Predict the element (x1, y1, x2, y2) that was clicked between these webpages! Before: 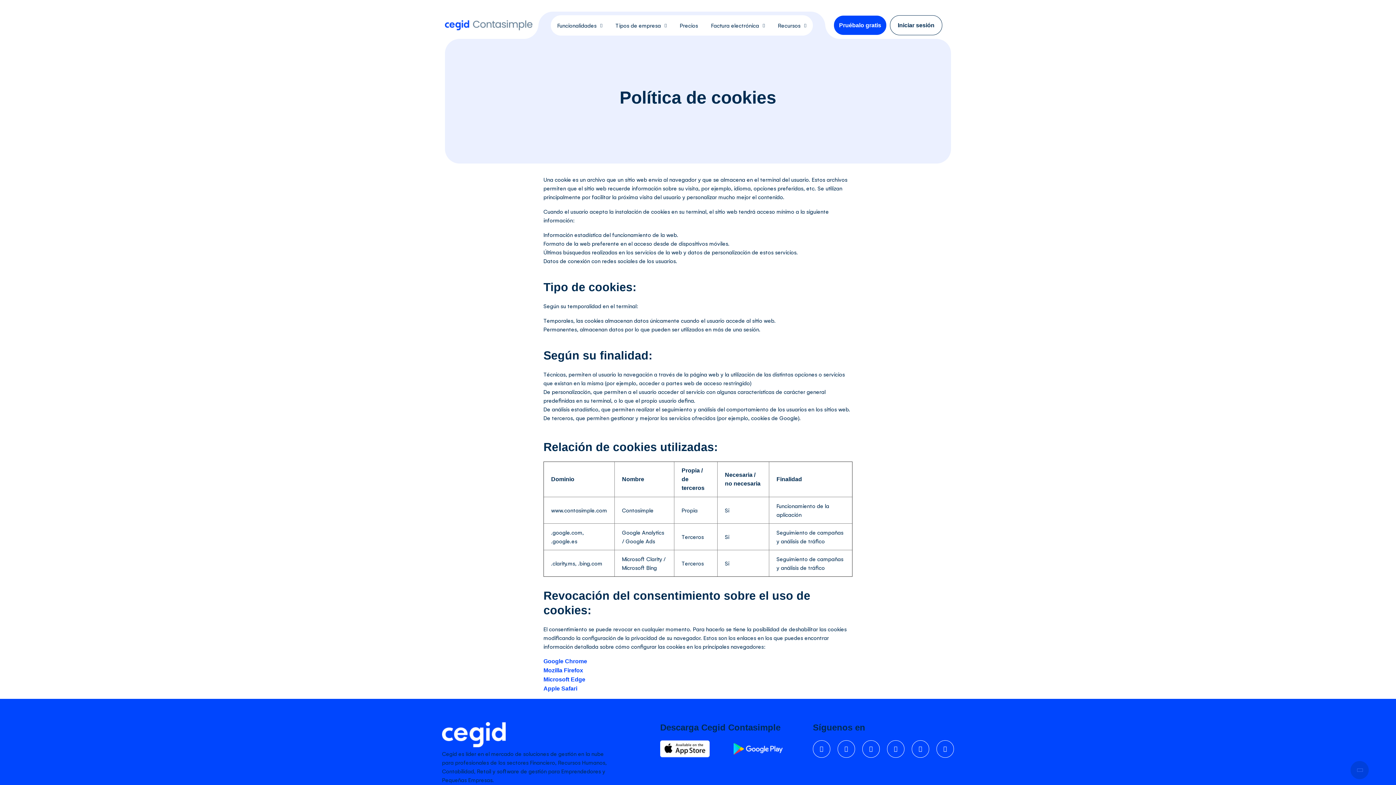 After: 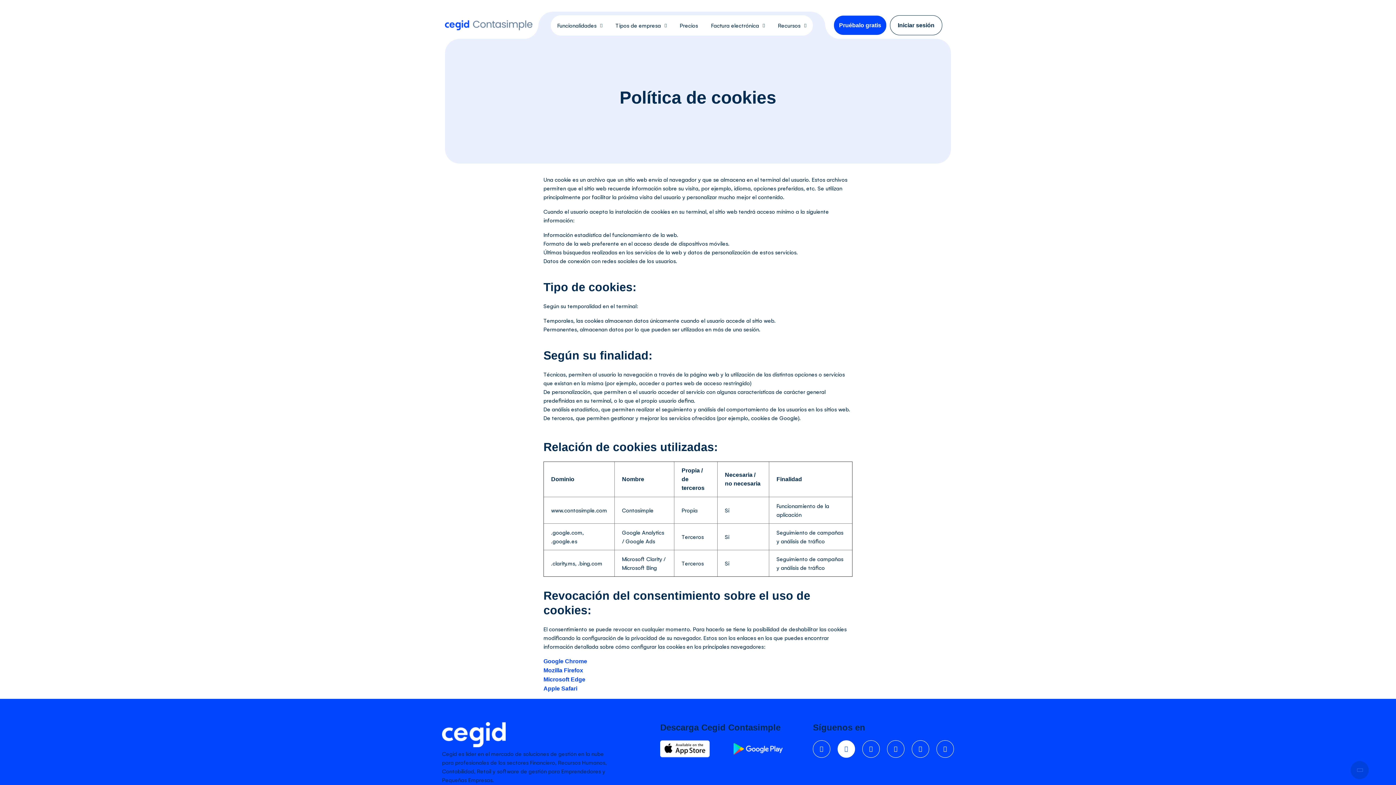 Action: bbox: (837, 740, 855, 758)